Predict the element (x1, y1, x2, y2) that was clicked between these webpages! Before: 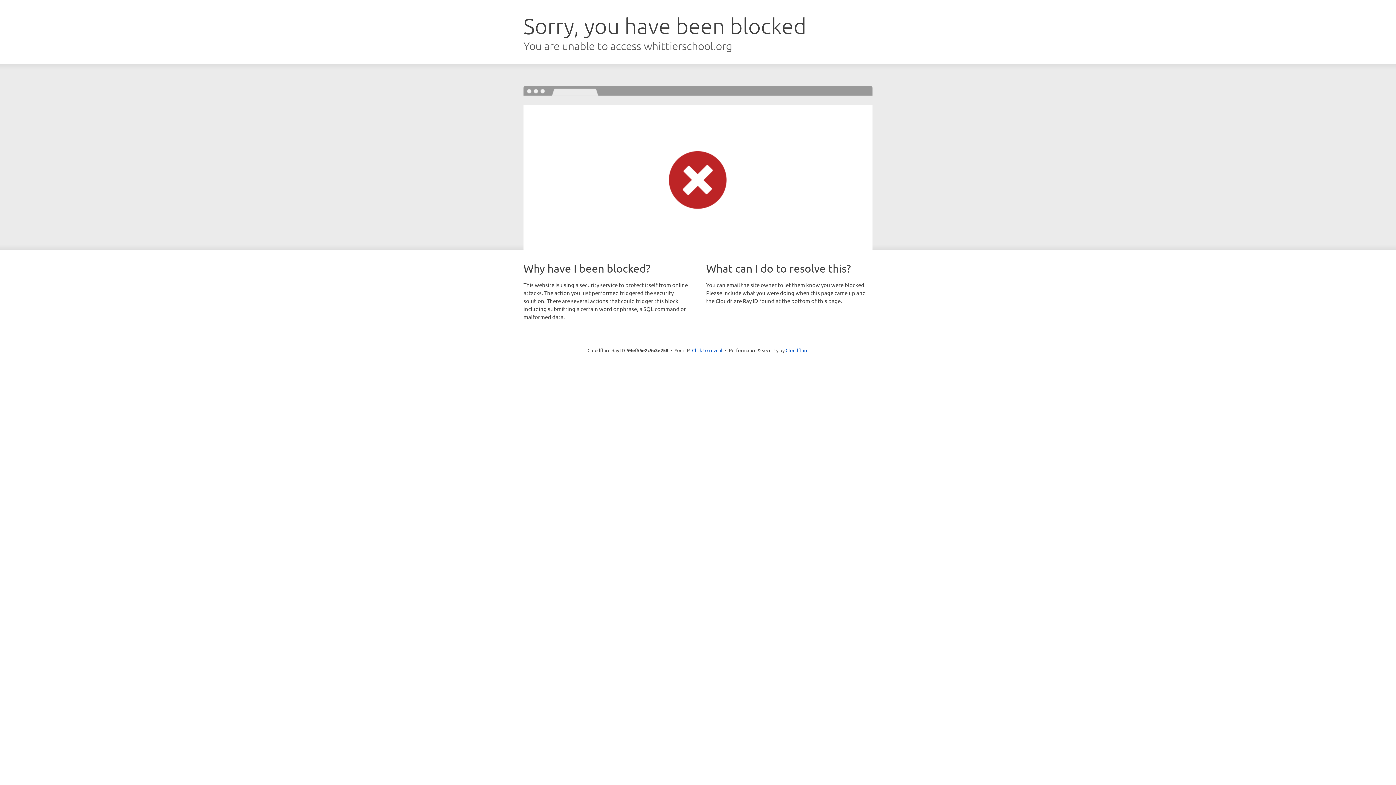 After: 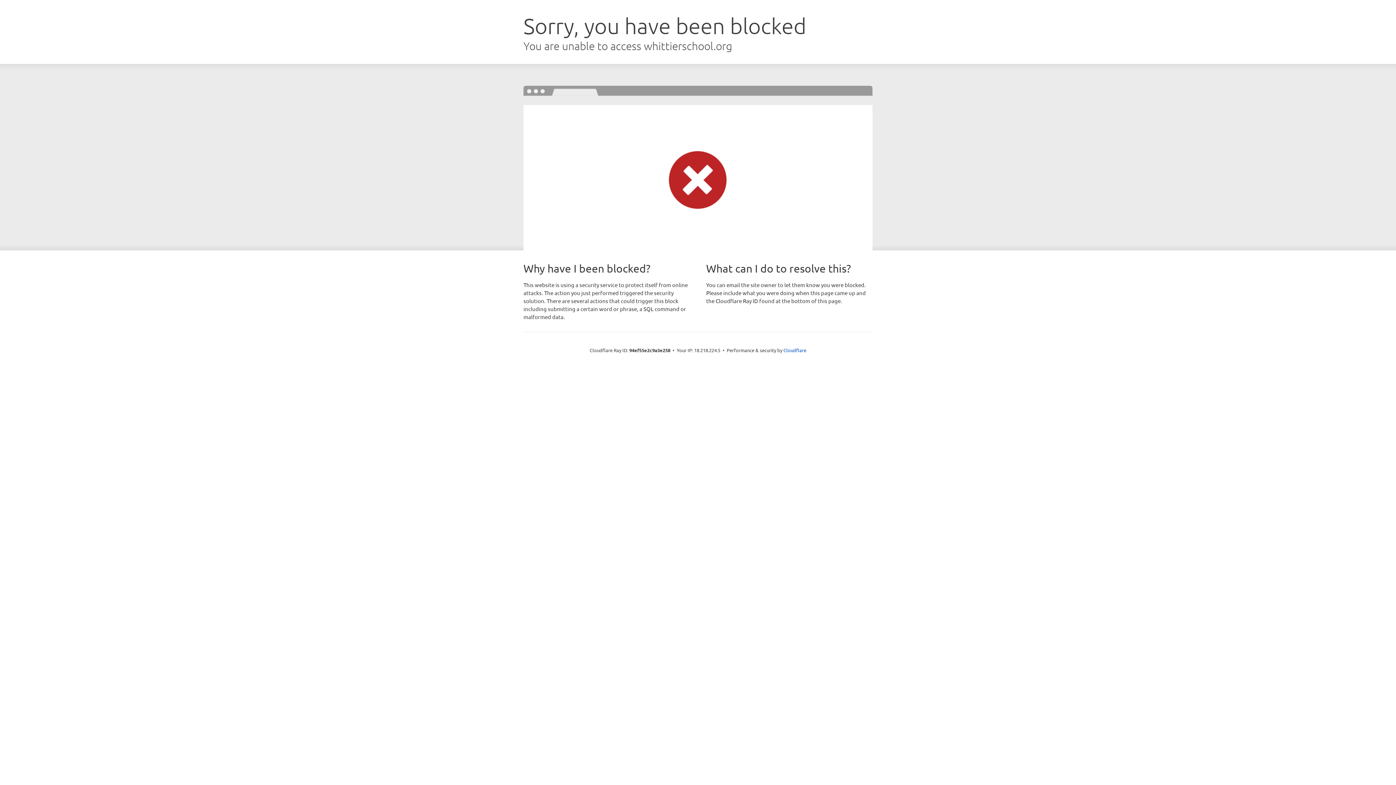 Action: bbox: (692, 346, 722, 353) label: Click to reveal